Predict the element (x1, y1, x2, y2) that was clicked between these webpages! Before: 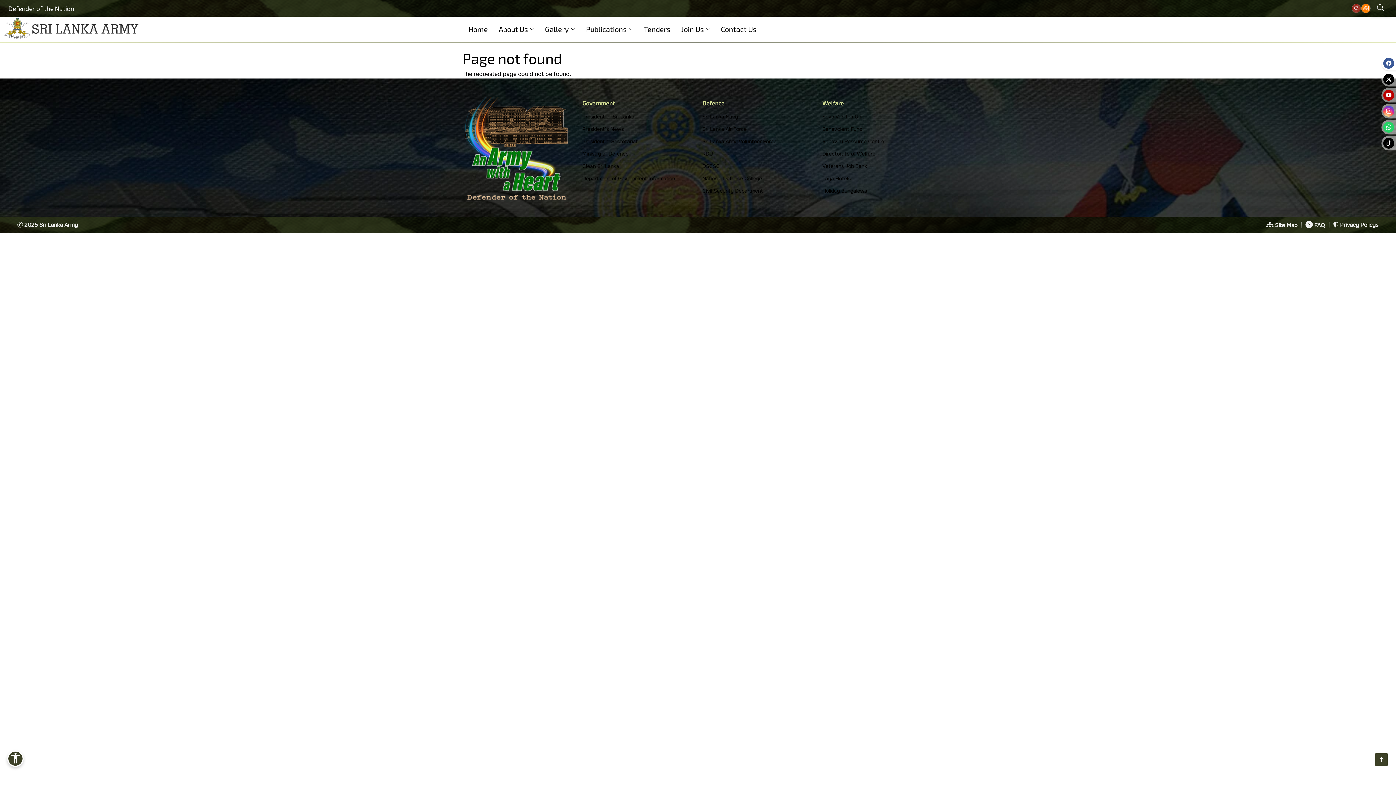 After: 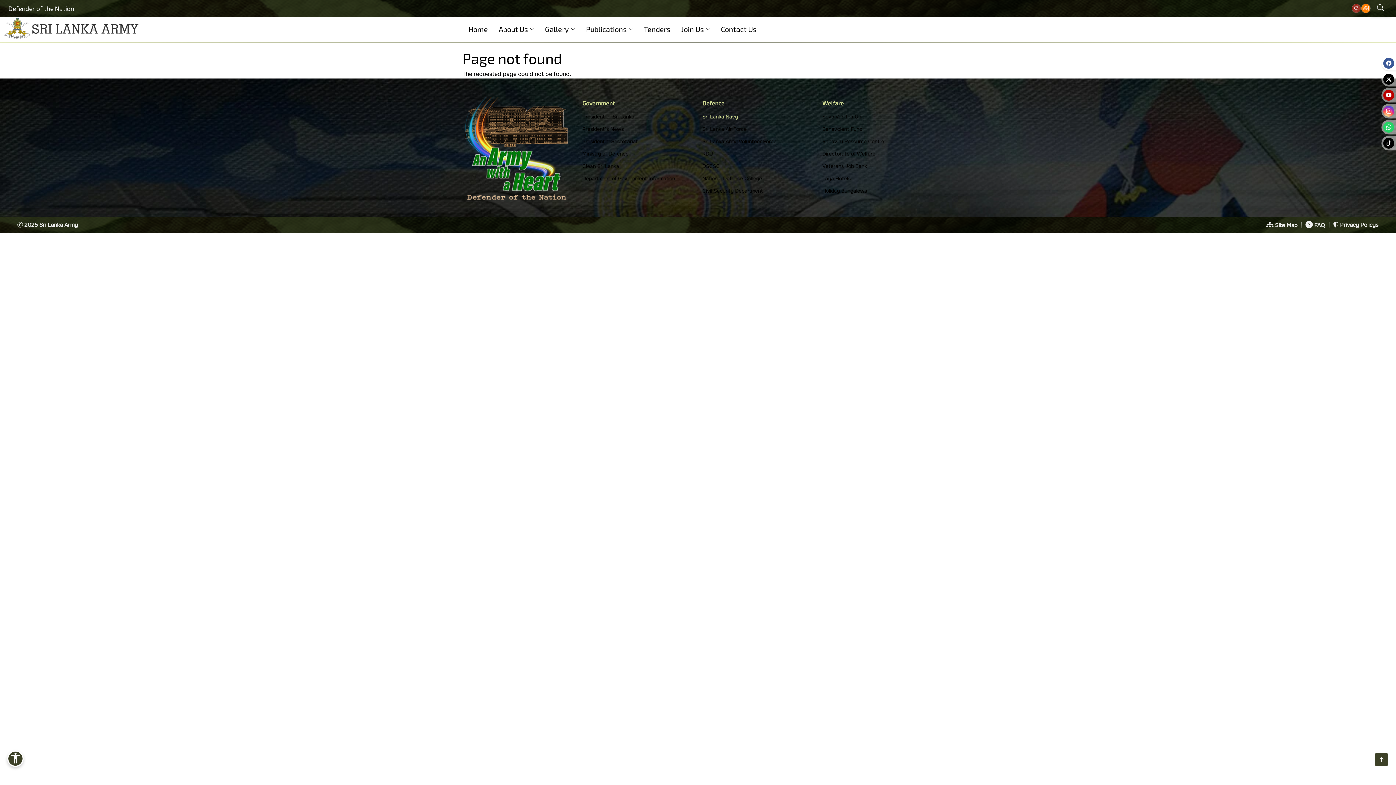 Action: label: Sri Lanka Navy bbox: (702, 114, 738, 119)